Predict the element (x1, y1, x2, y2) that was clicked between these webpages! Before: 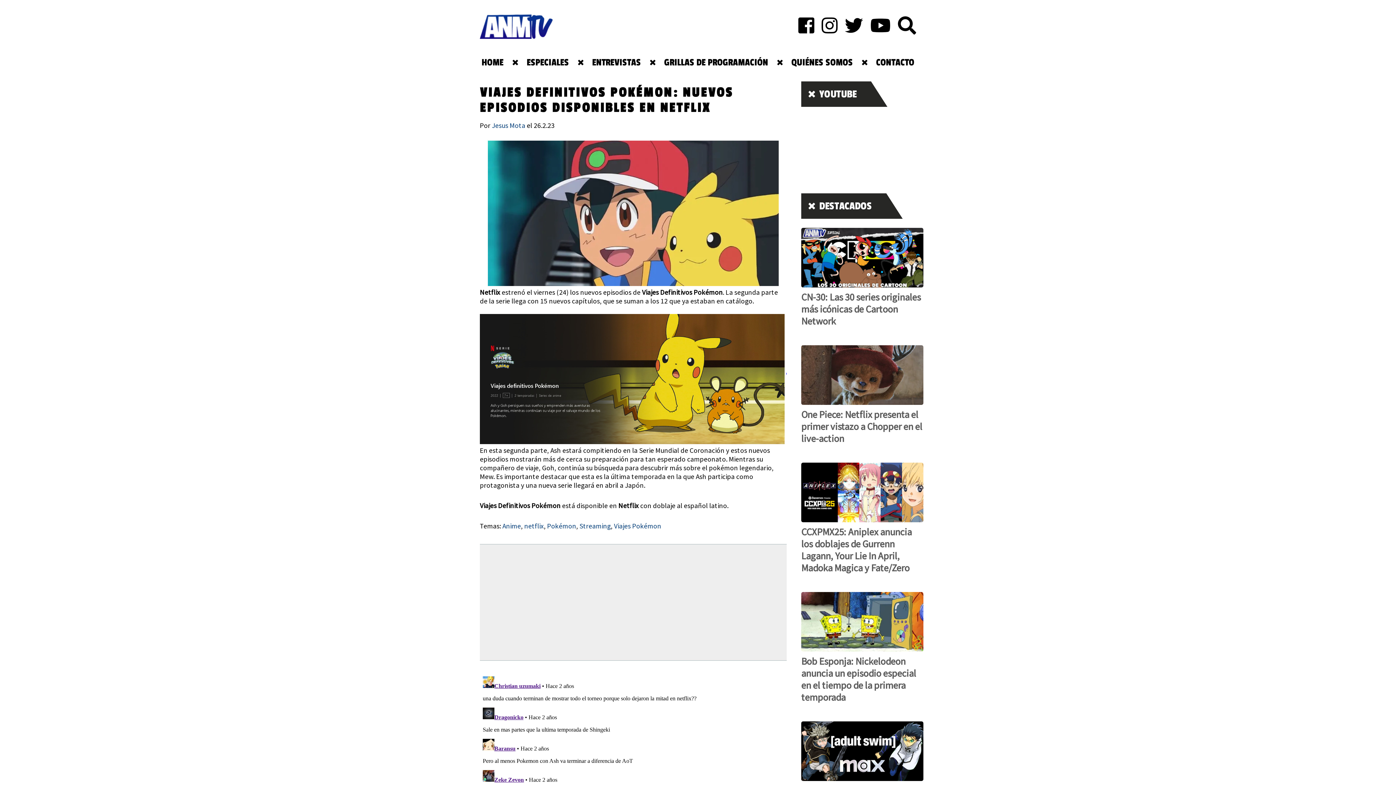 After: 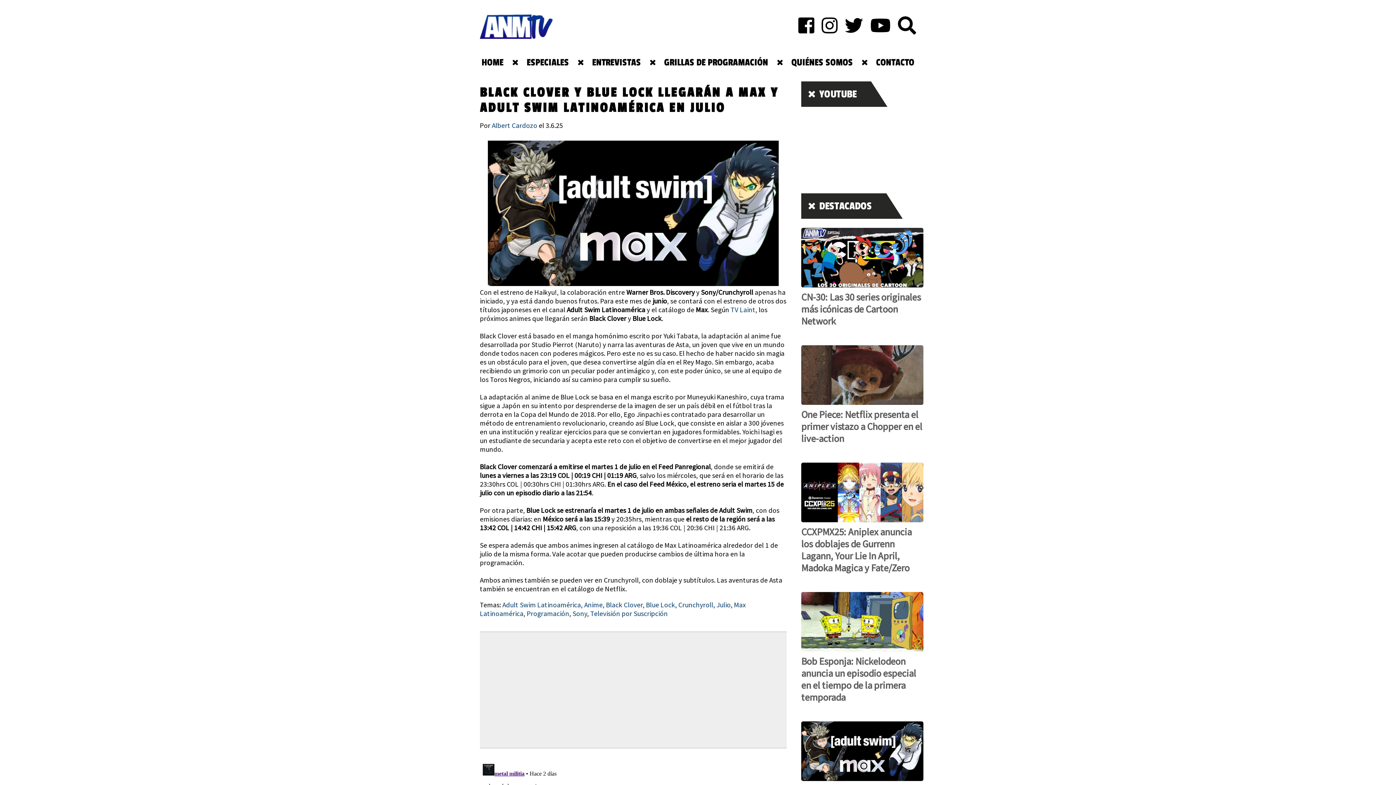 Action: label: Black Clover y Blue Lock llegarán a Max y Adult Swim Latinoamérica en julio bbox: (801, 721, 923, 821)